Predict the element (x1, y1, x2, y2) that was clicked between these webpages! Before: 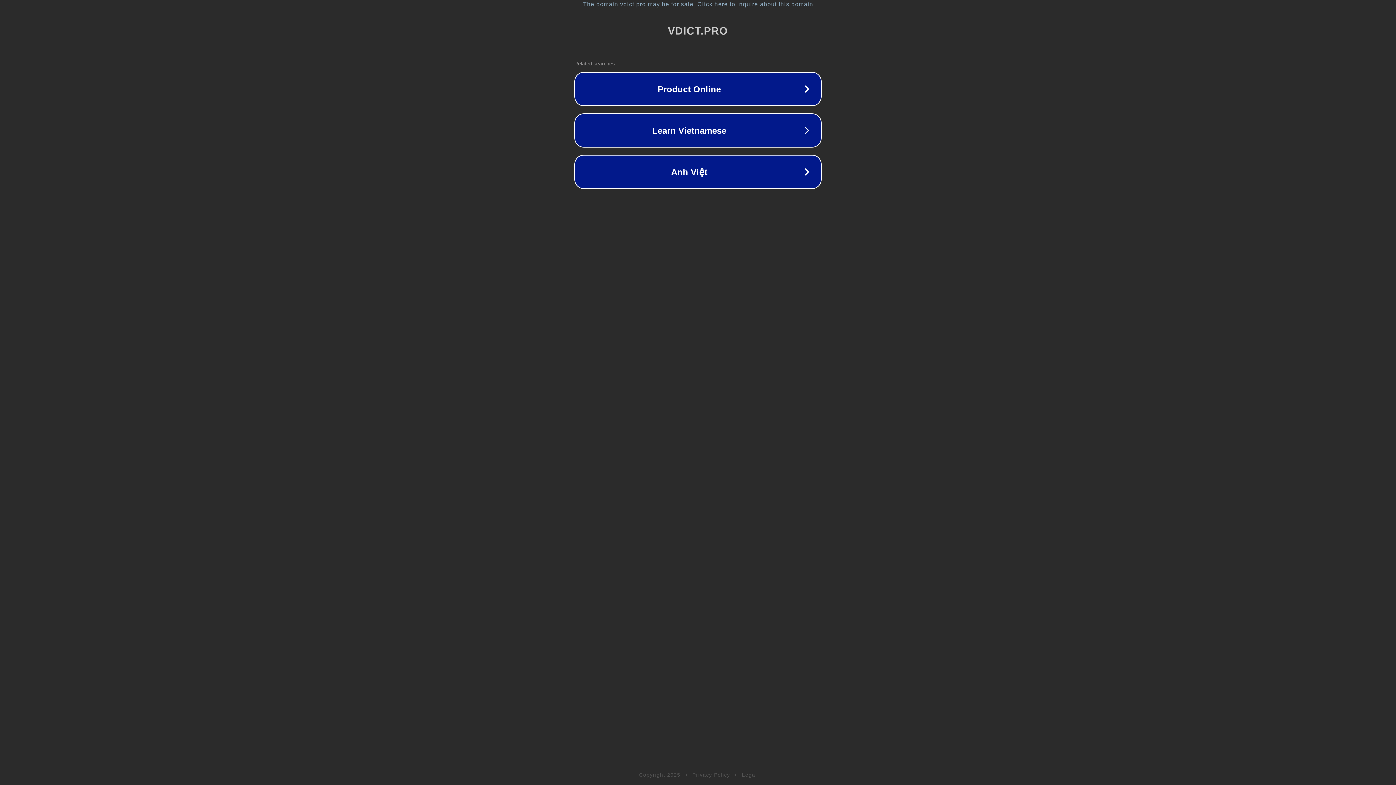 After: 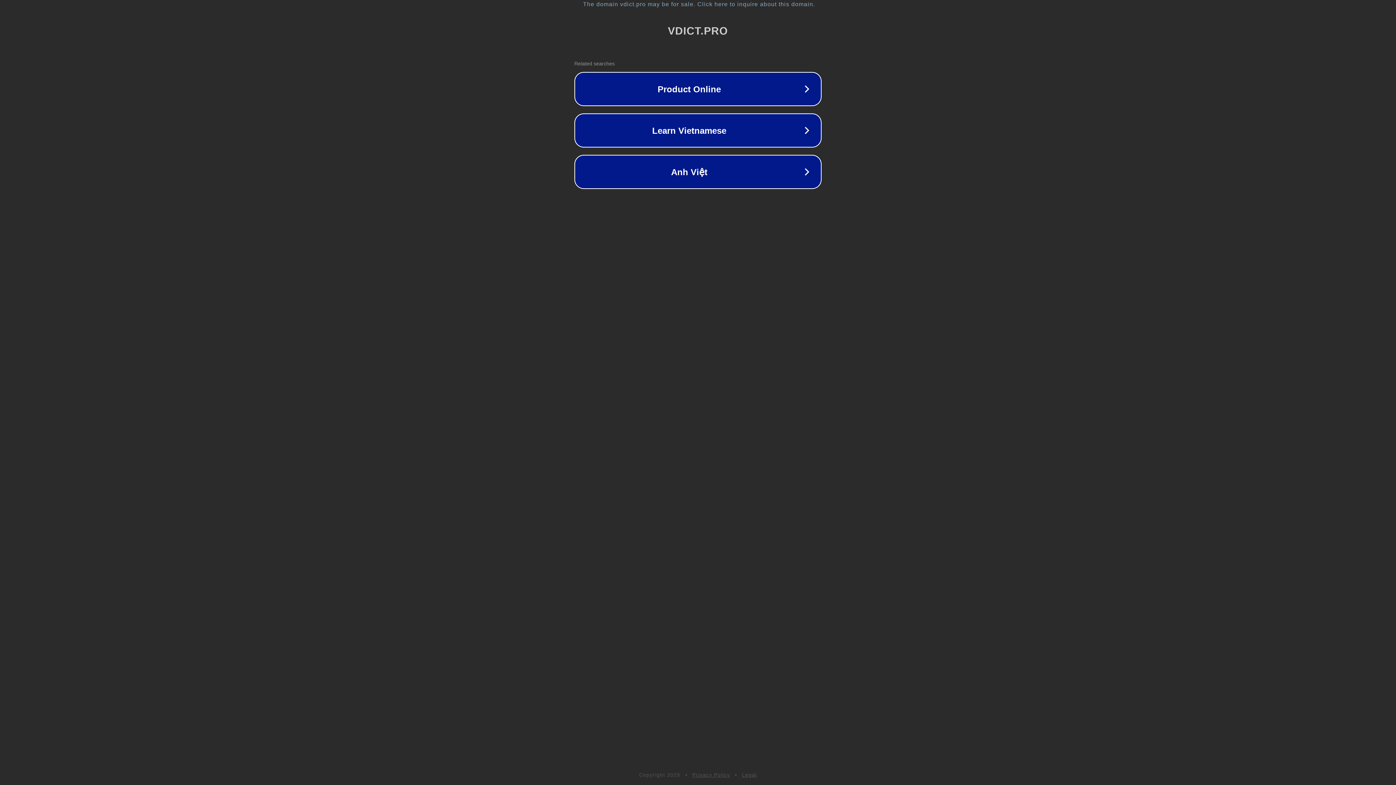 Action: bbox: (692, 772, 730, 778) label: Privacy Policy